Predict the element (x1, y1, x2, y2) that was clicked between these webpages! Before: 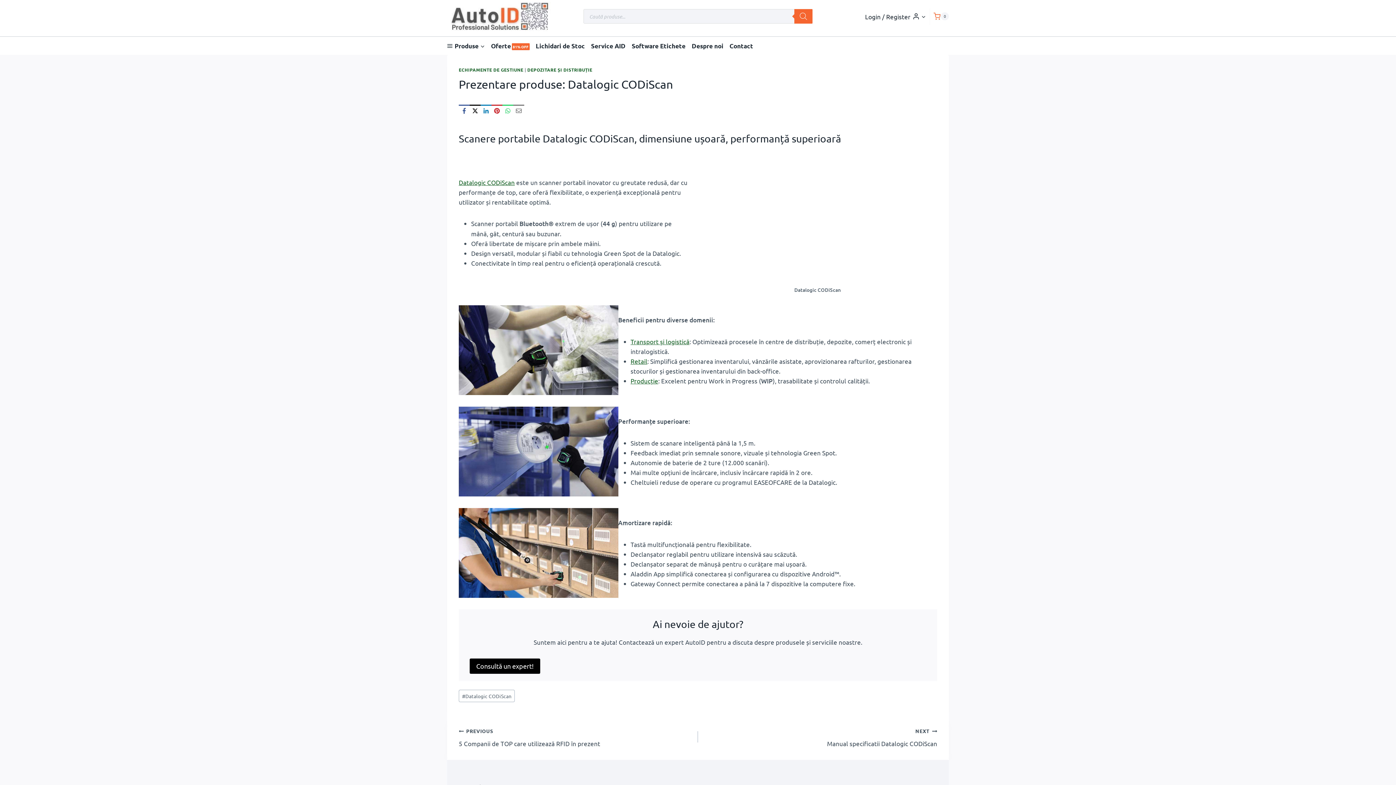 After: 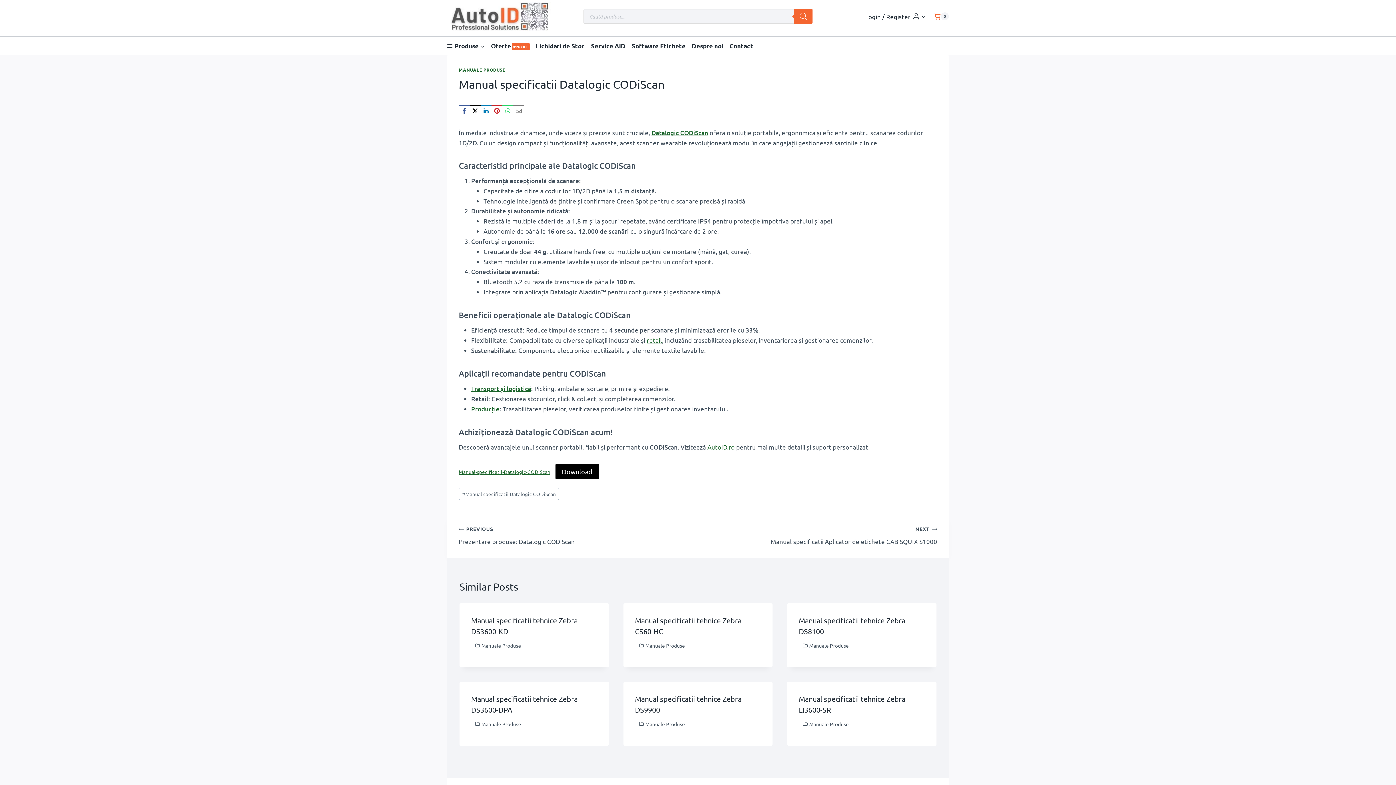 Action: bbox: (698, 725, 937, 748) label: NEXT
Manual specificatii Datalogic CODiScan